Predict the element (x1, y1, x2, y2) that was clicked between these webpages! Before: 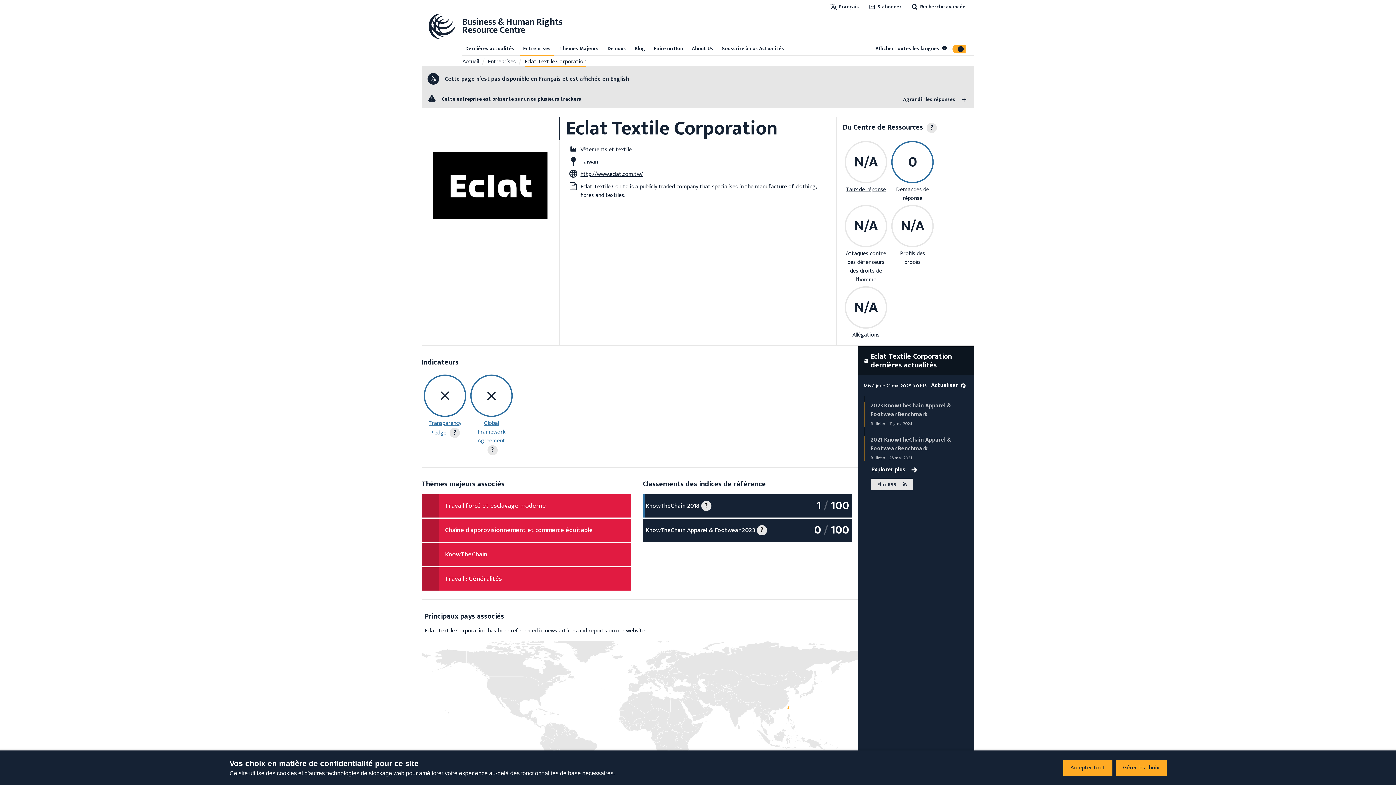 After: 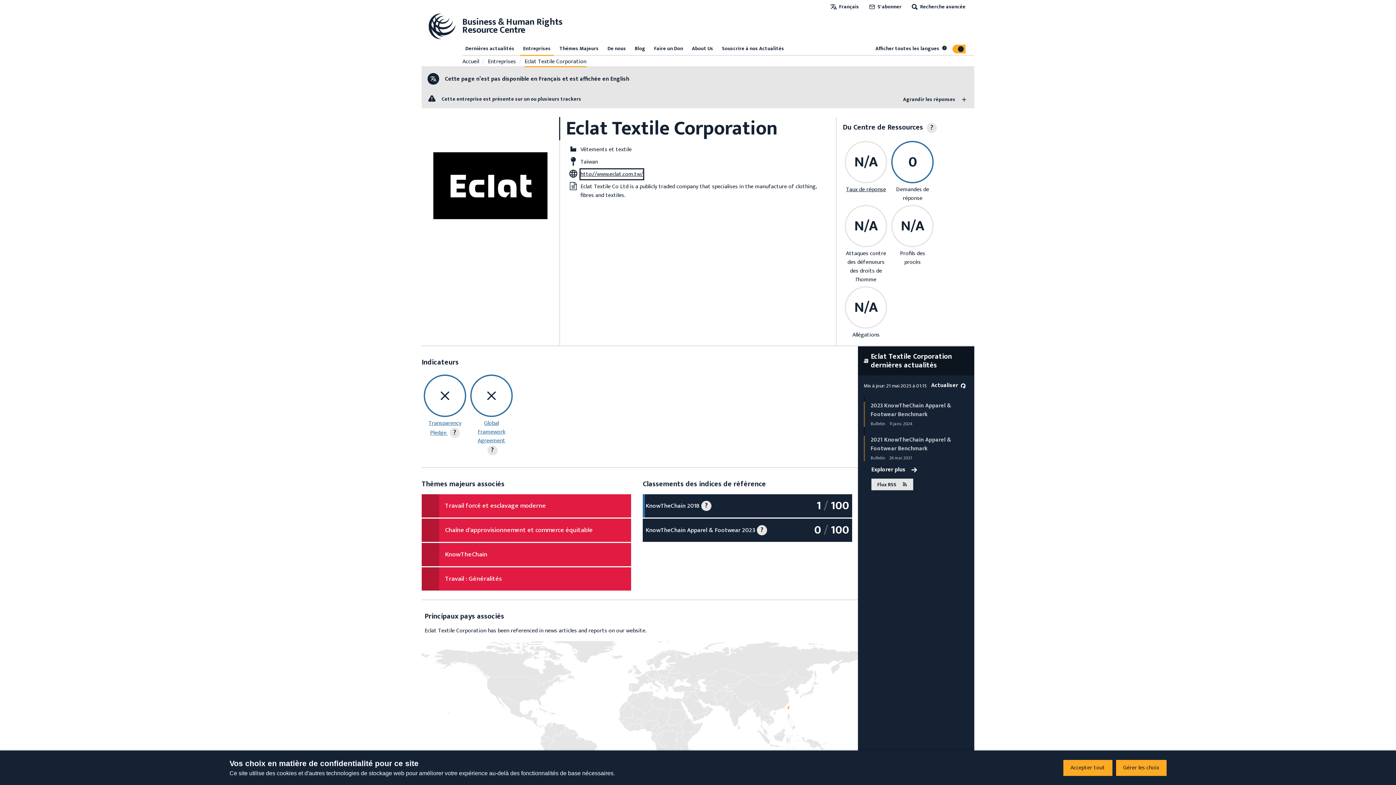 Action: label: http://www.eclat.com.tw/ bbox: (580, 169, 643, 179)